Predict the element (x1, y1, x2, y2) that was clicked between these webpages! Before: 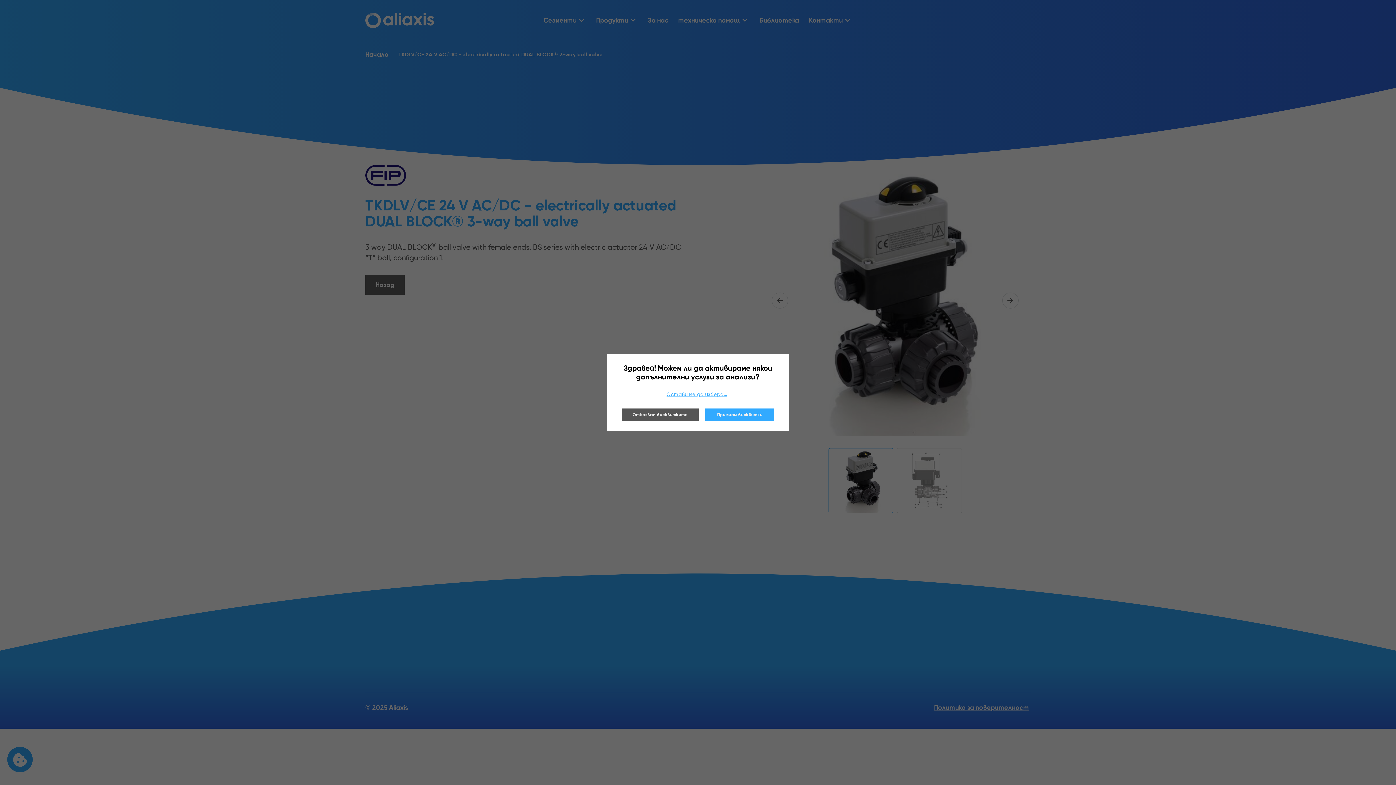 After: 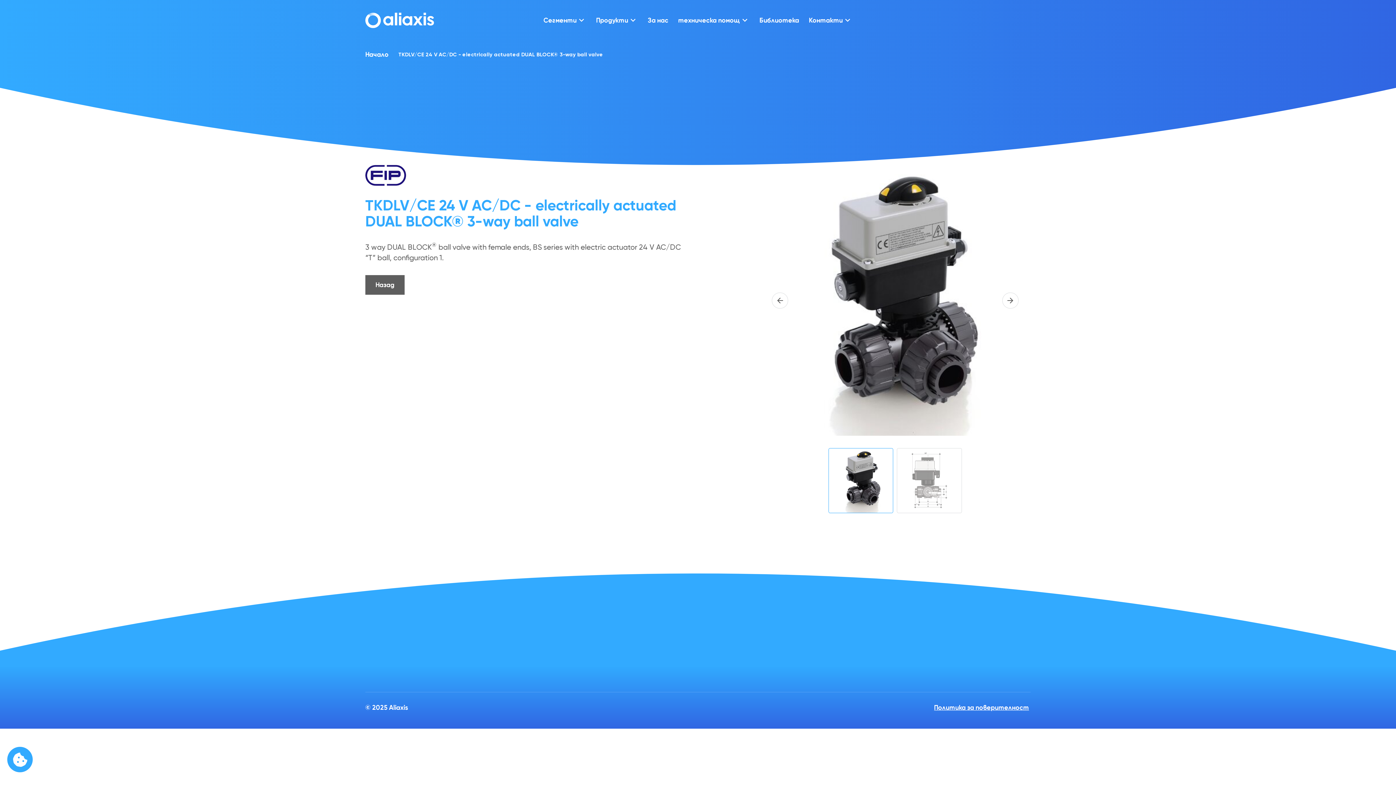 Action: label: Приемам бисквитки bbox: (705, 408, 774, 421)